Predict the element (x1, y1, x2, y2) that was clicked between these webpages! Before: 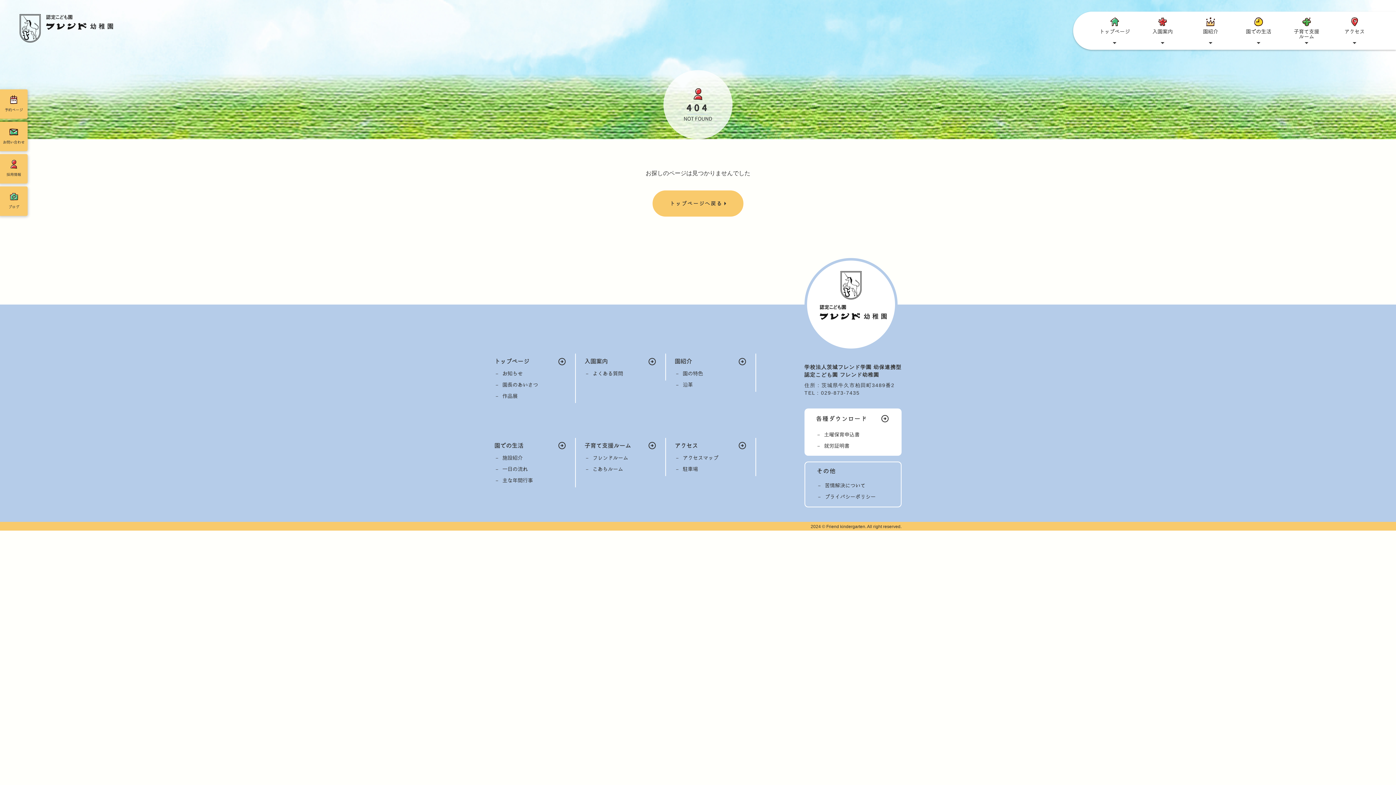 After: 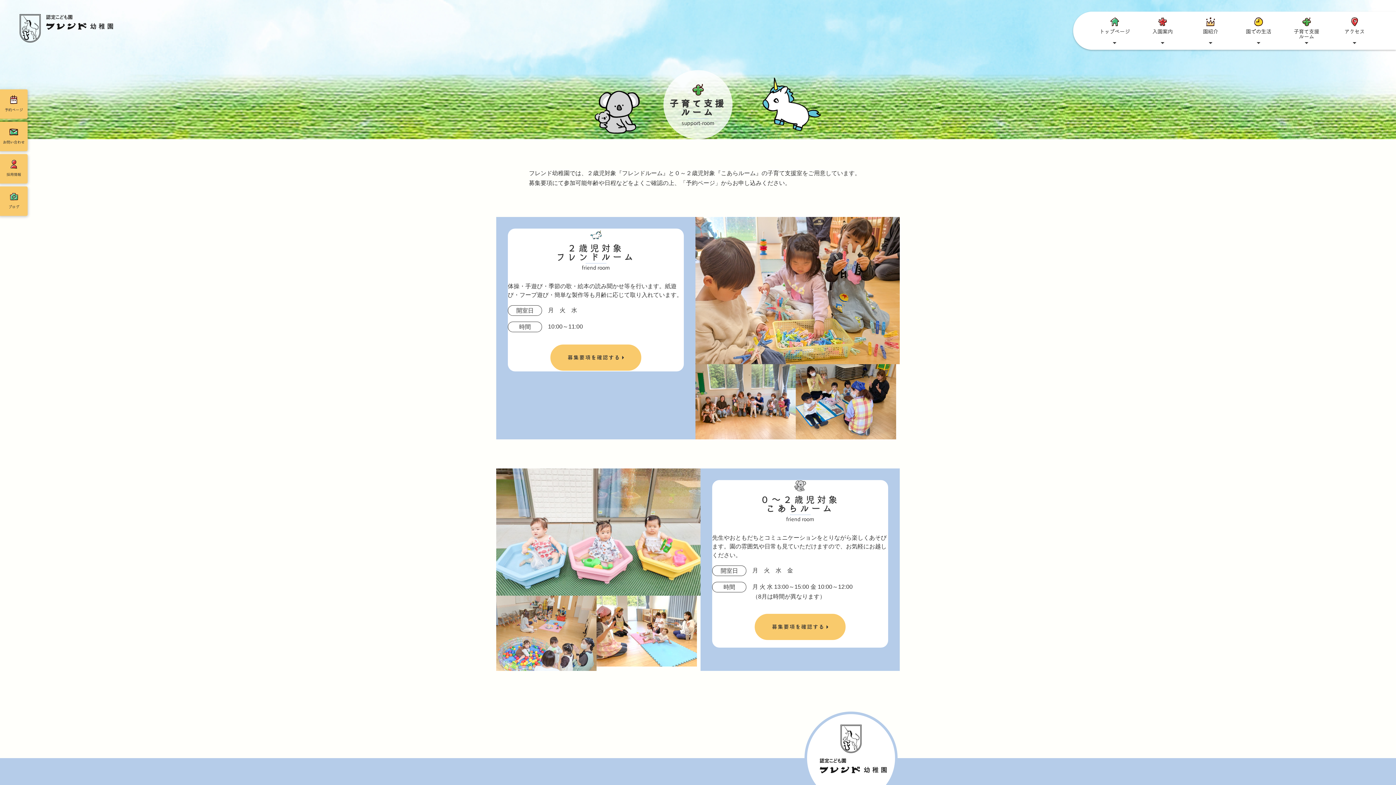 Action: label: 子育て支援
ルーム bbox: (1282, 11, 1330, 49)